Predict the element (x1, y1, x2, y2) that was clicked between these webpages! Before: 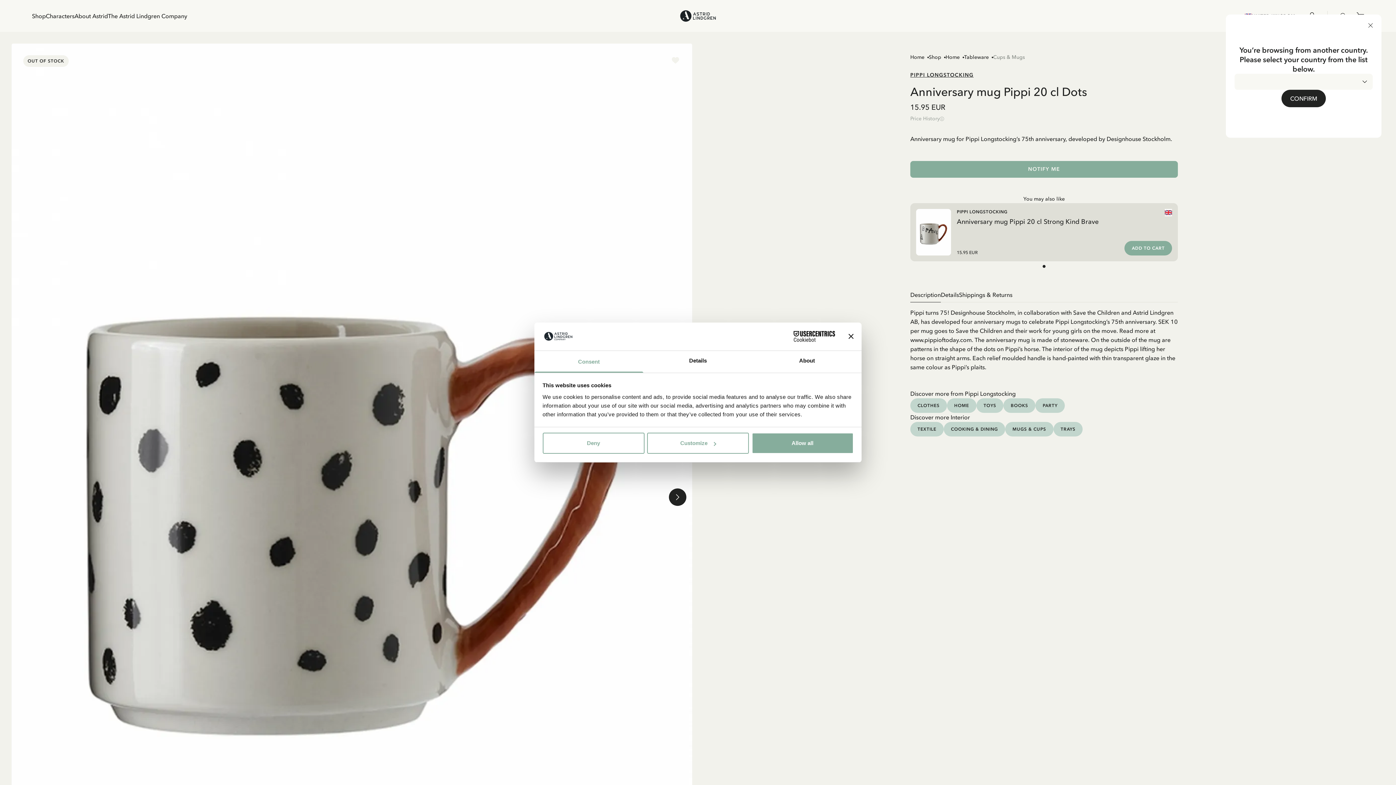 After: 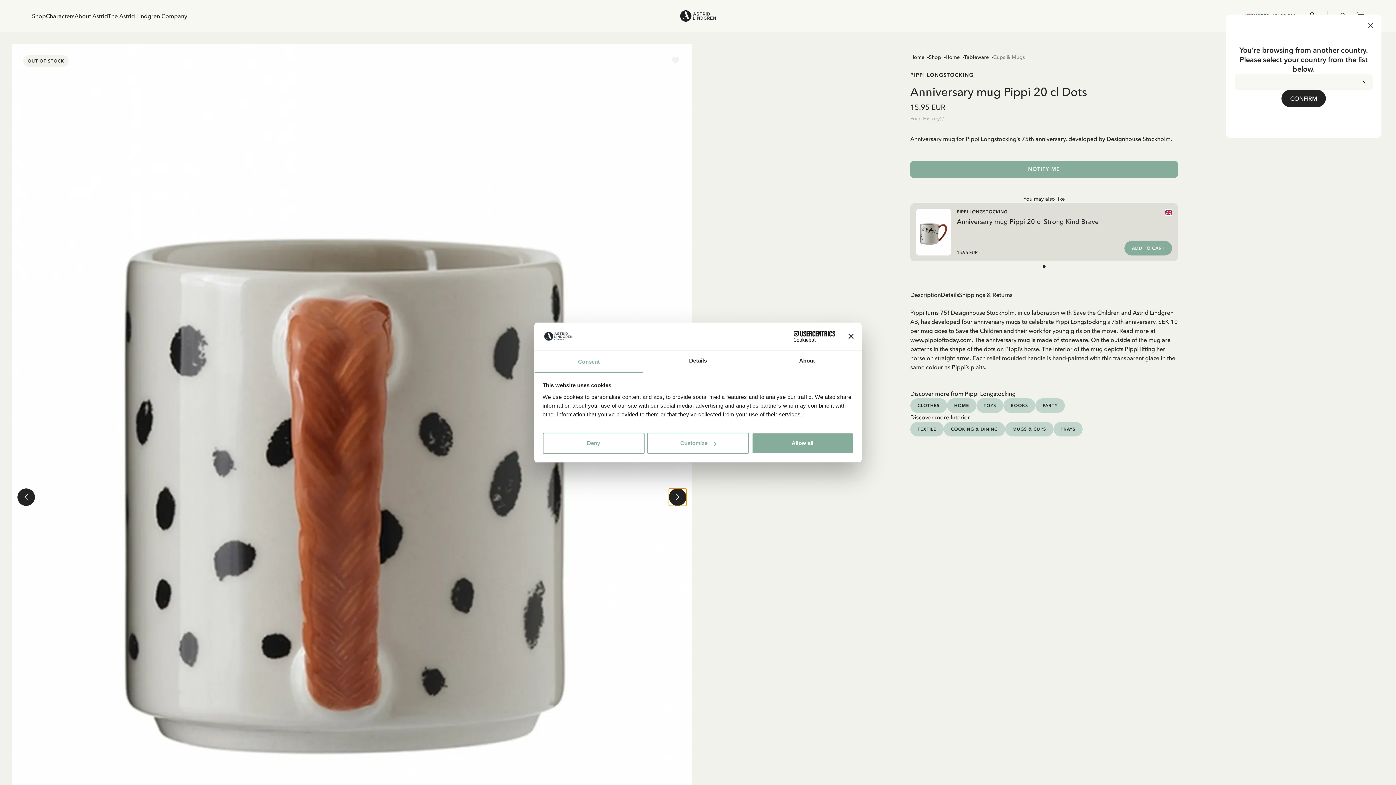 Action: bbox: (669, 488, 686, 506)